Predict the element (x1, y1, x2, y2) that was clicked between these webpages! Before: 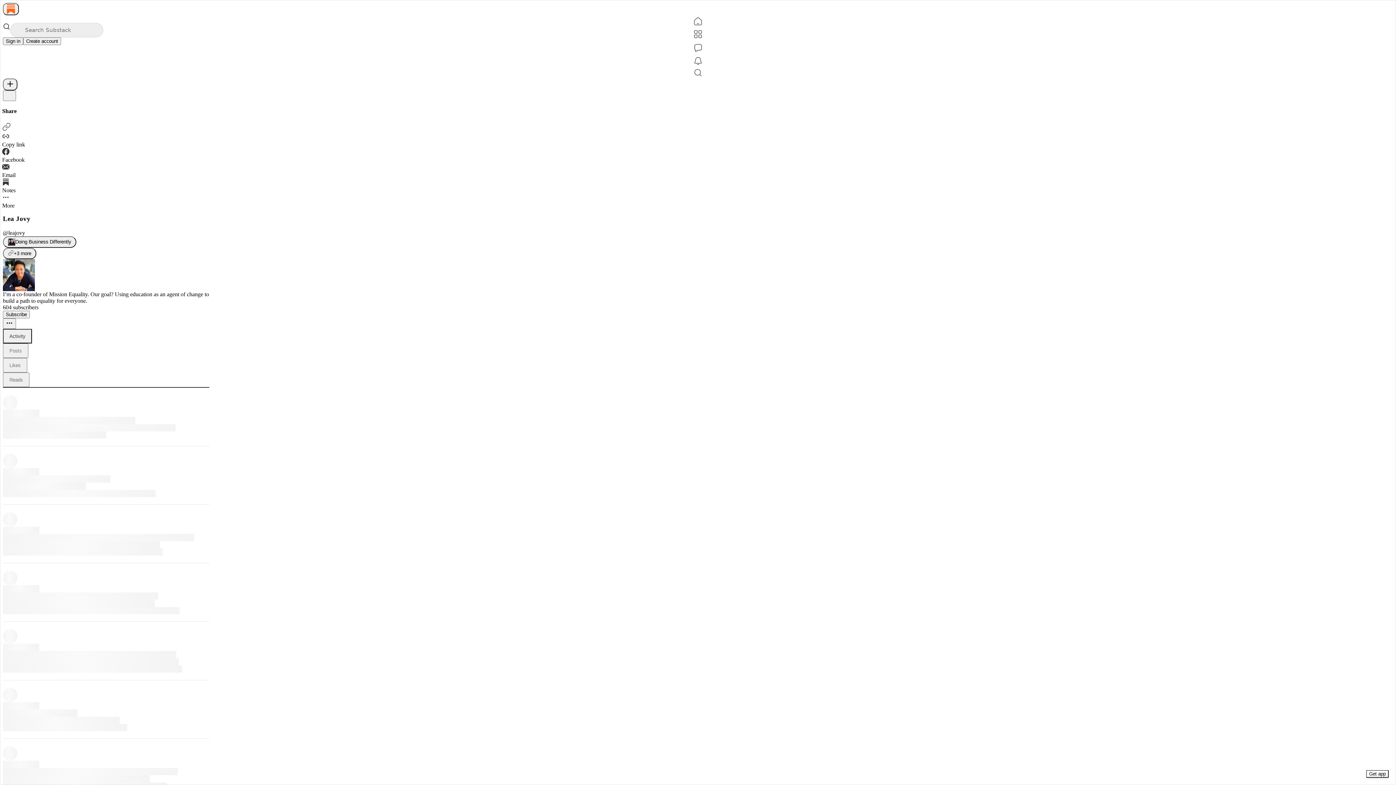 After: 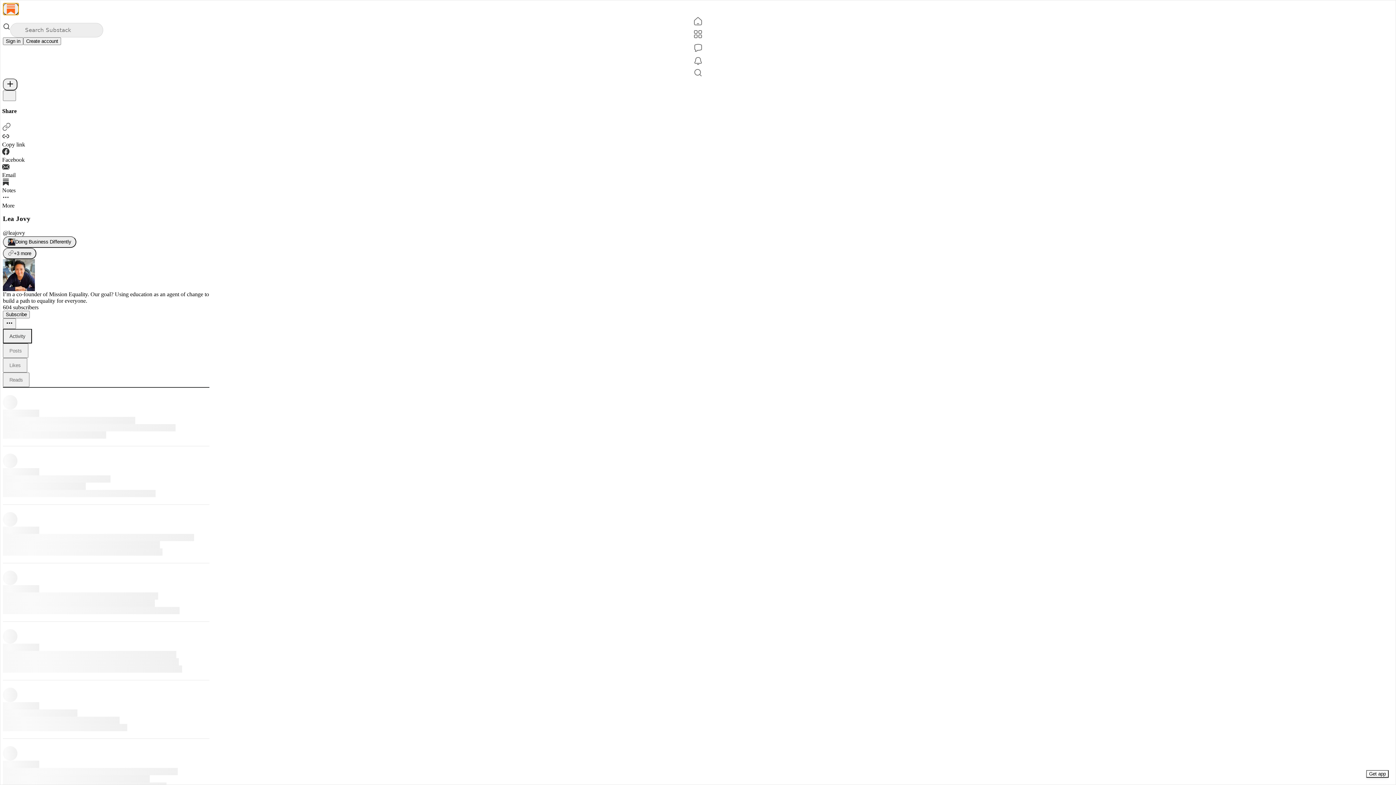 Action: label: Home bbox: (2, 2, 18, 15)